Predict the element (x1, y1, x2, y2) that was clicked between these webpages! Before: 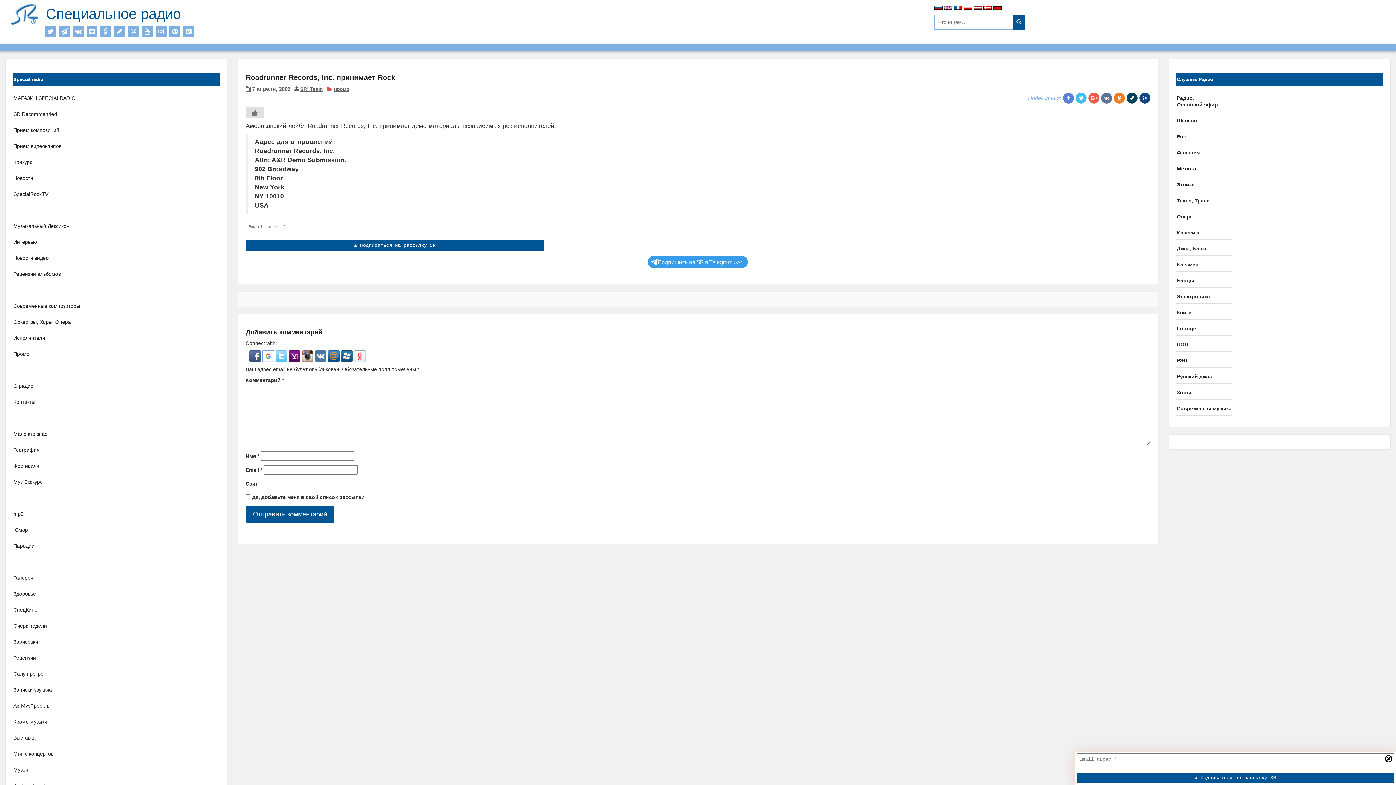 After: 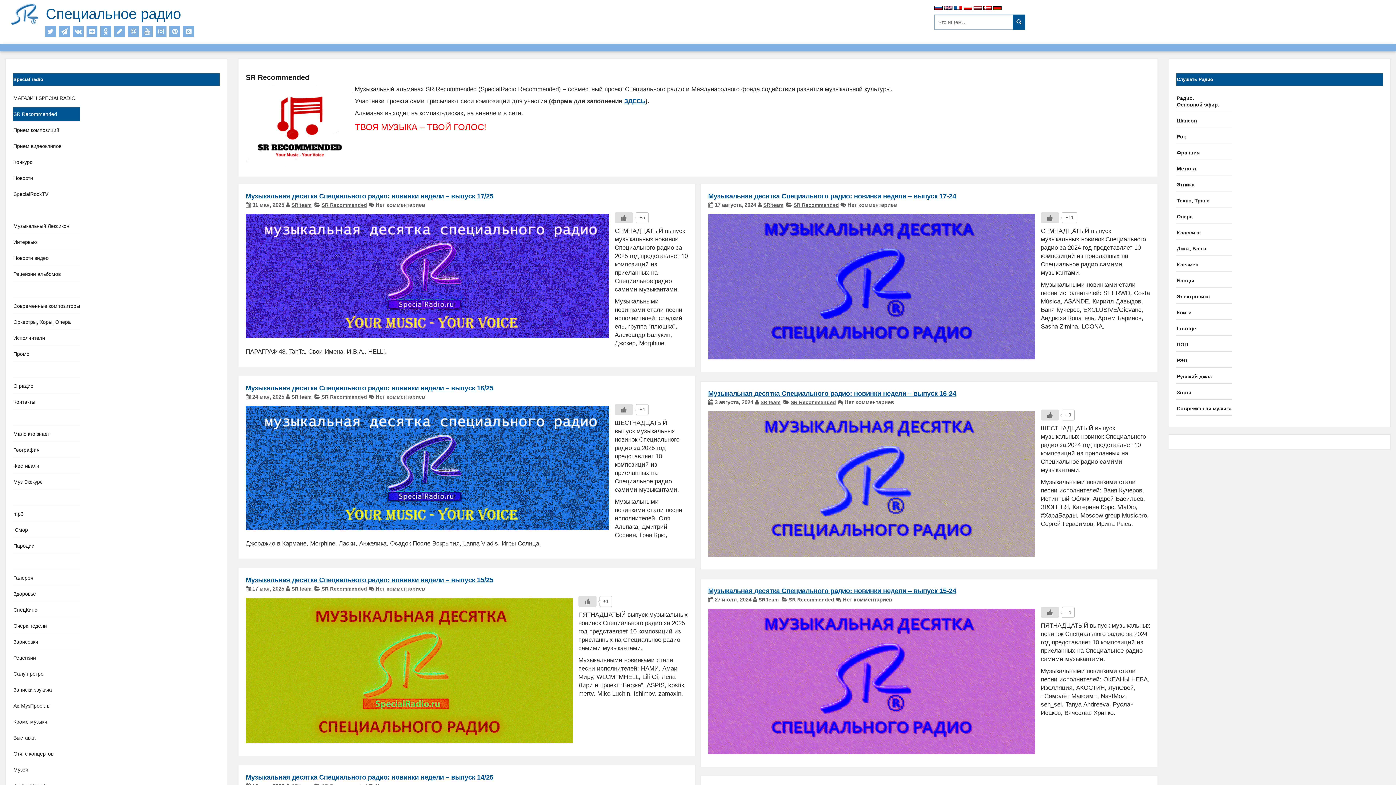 Action: bbox: (13, 111, 57, 117) label: SR Recommended